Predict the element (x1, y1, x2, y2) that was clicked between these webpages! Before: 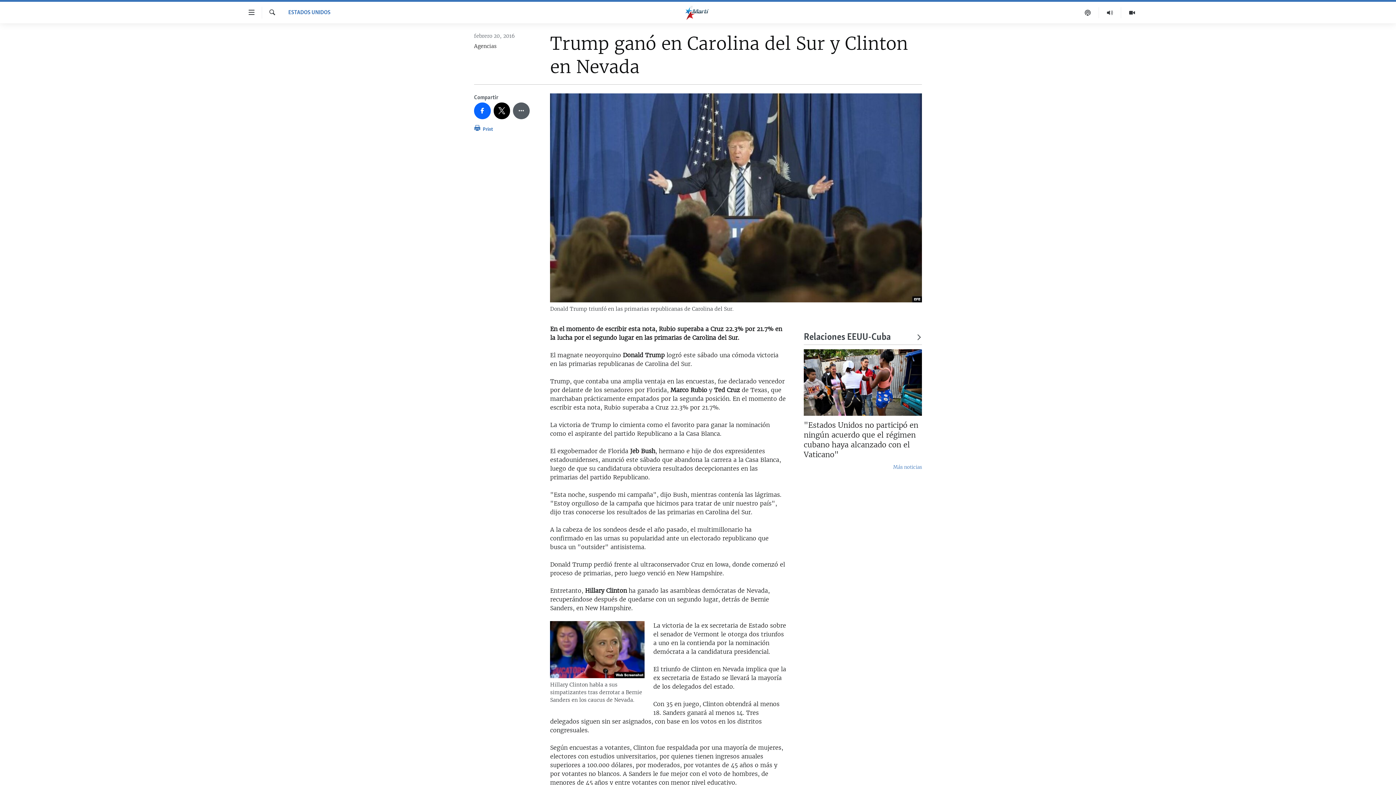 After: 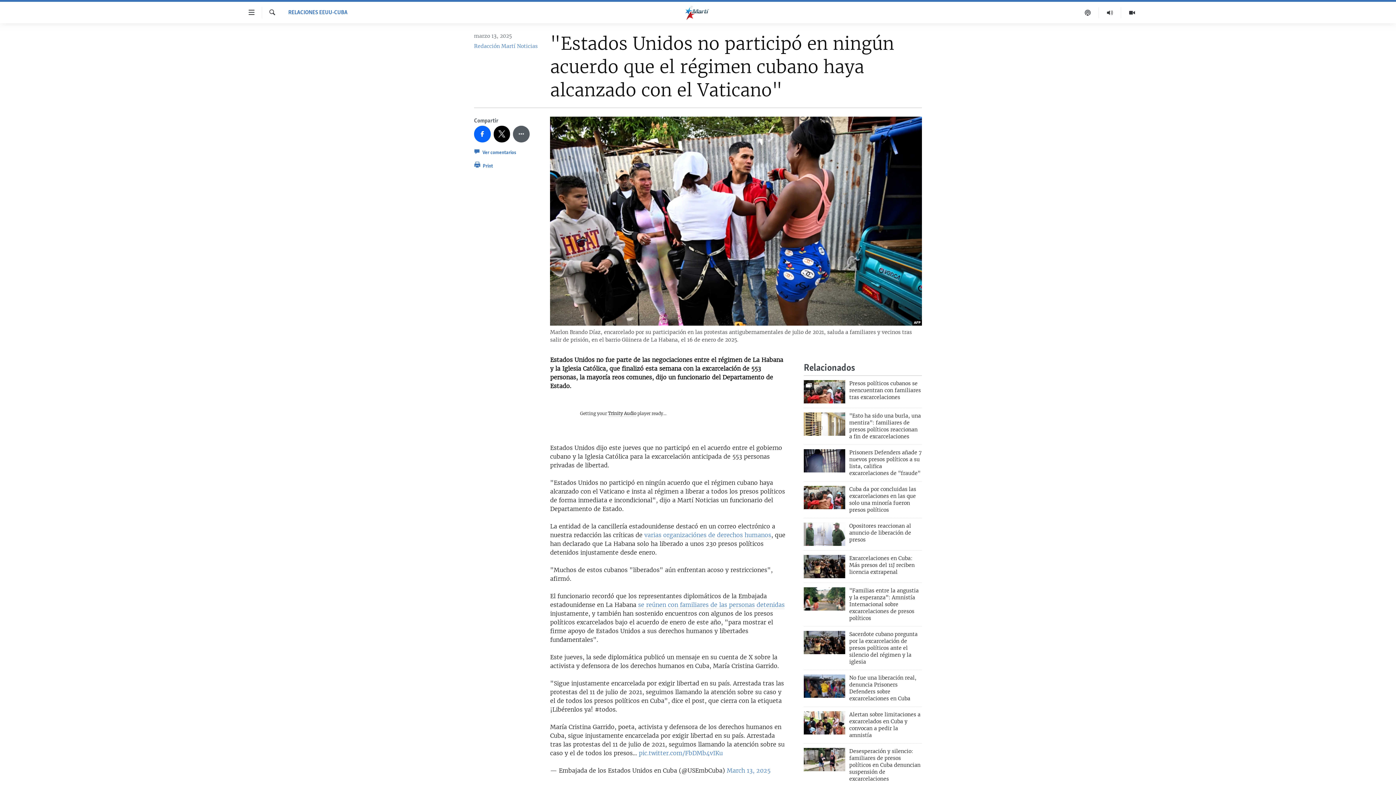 Action: label: "Estados Unidos no participó en ningún acuerdo que el régimen cubano haya alcanzado con el Vaticano" bbox: (804, 420, 922, 463)